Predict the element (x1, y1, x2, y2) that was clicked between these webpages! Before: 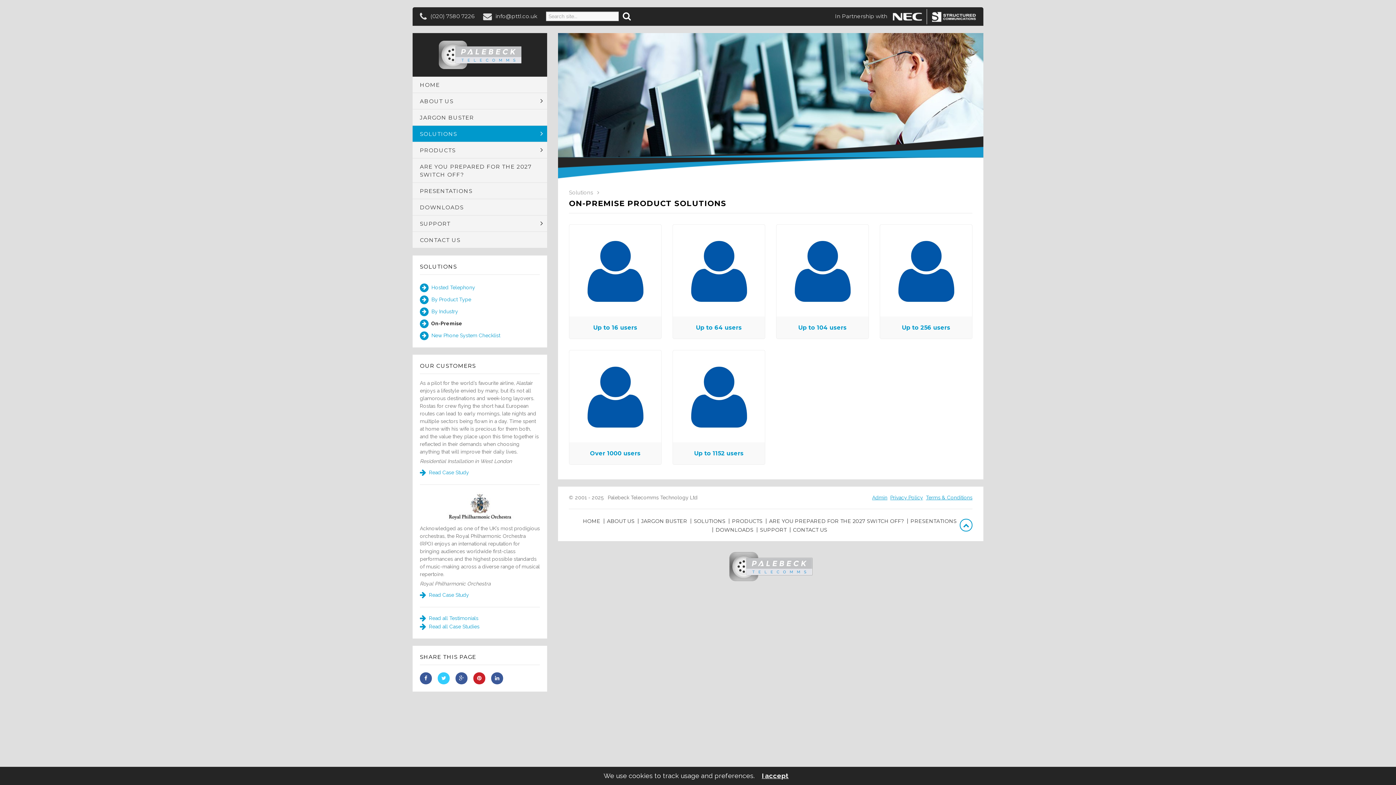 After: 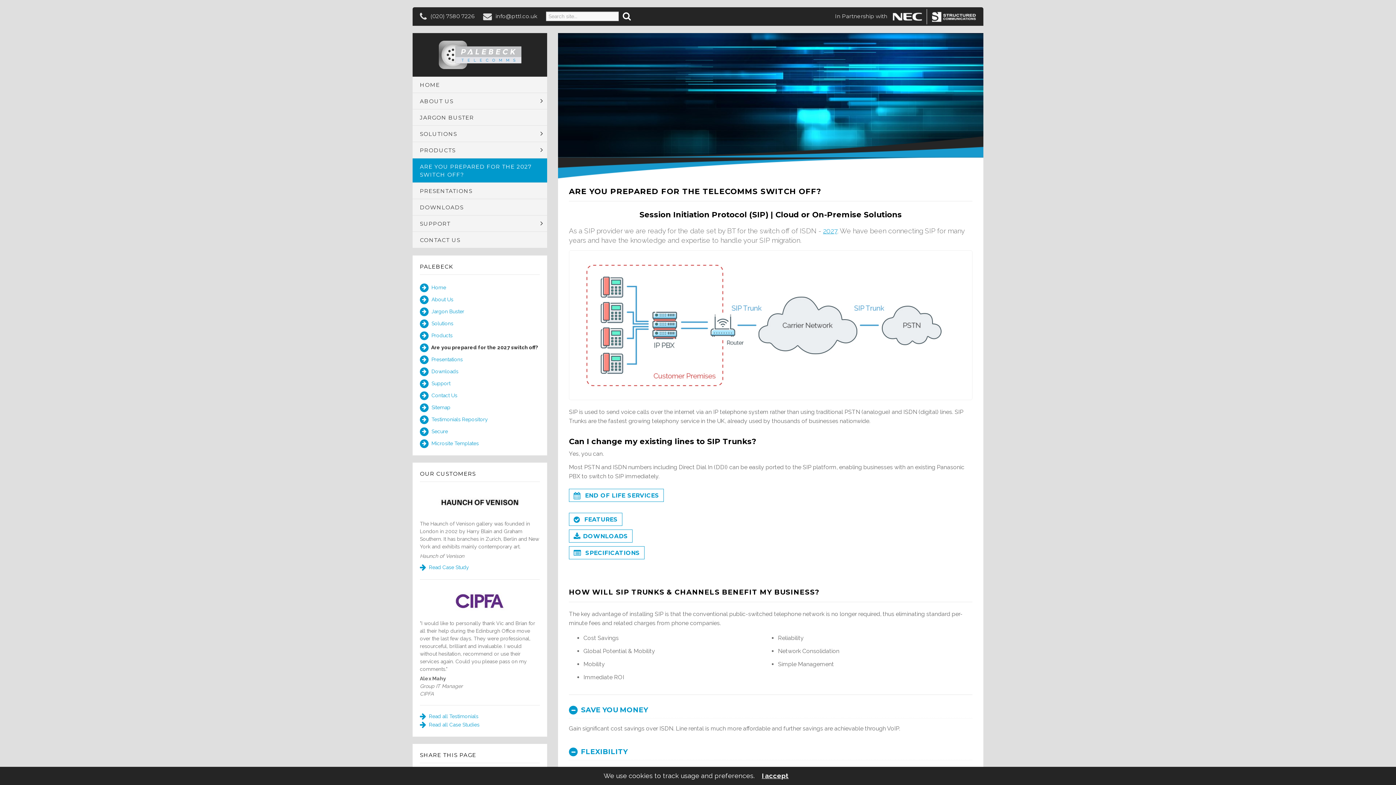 Action: label: ARE YOU PREPARED FOR THE 2027 SWITCH OFF? bbox: (766, 518, 906, 524)